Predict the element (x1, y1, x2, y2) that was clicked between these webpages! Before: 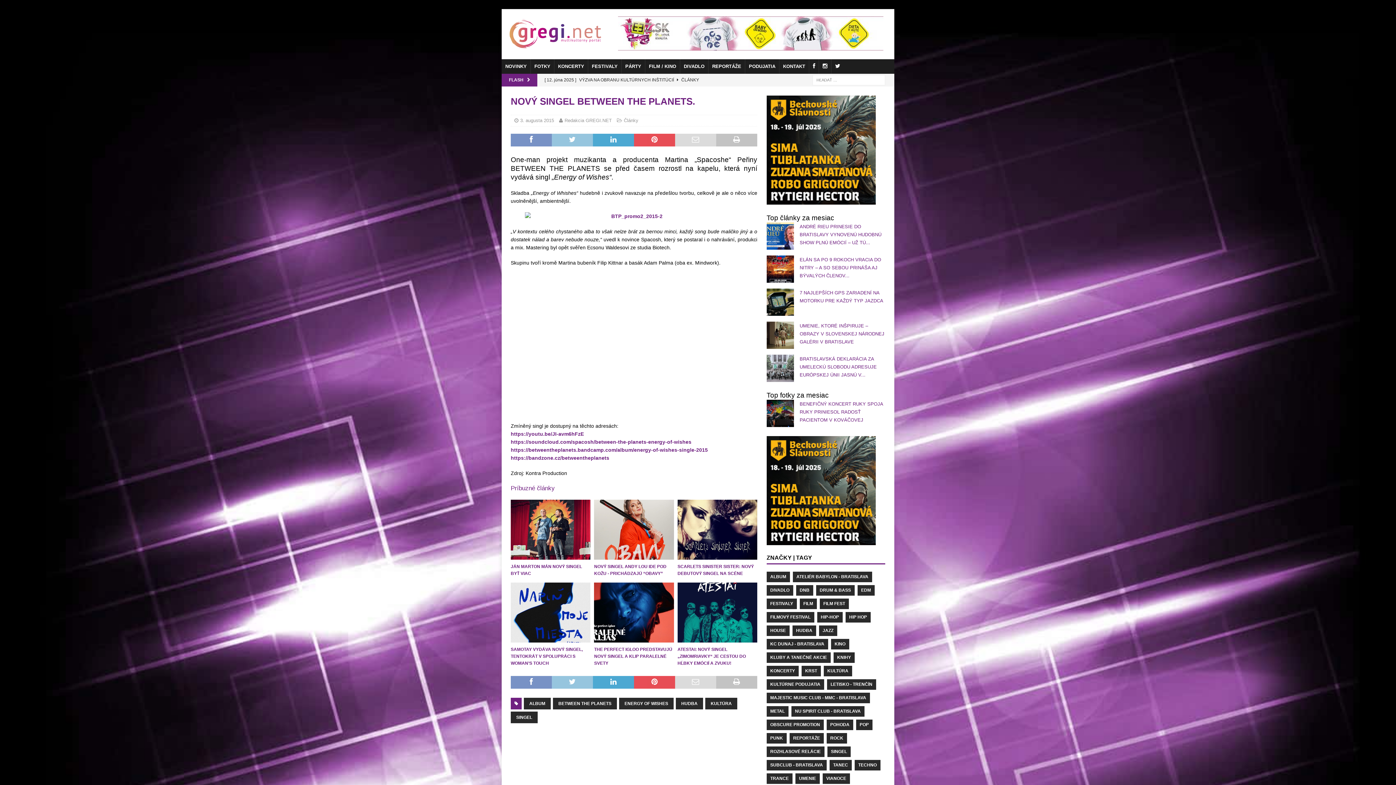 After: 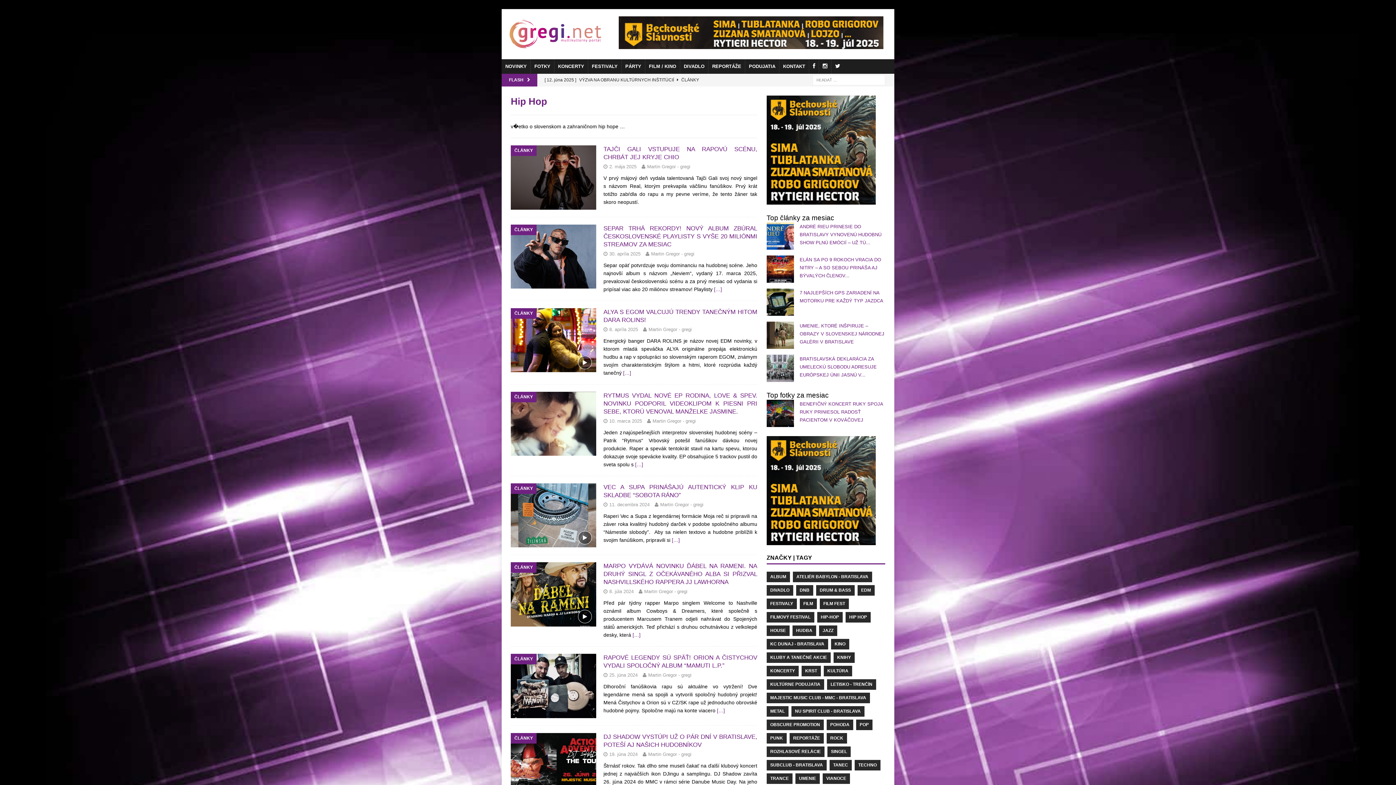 Action: bbox: (845, 612, 870, 623) label: HIP HOP